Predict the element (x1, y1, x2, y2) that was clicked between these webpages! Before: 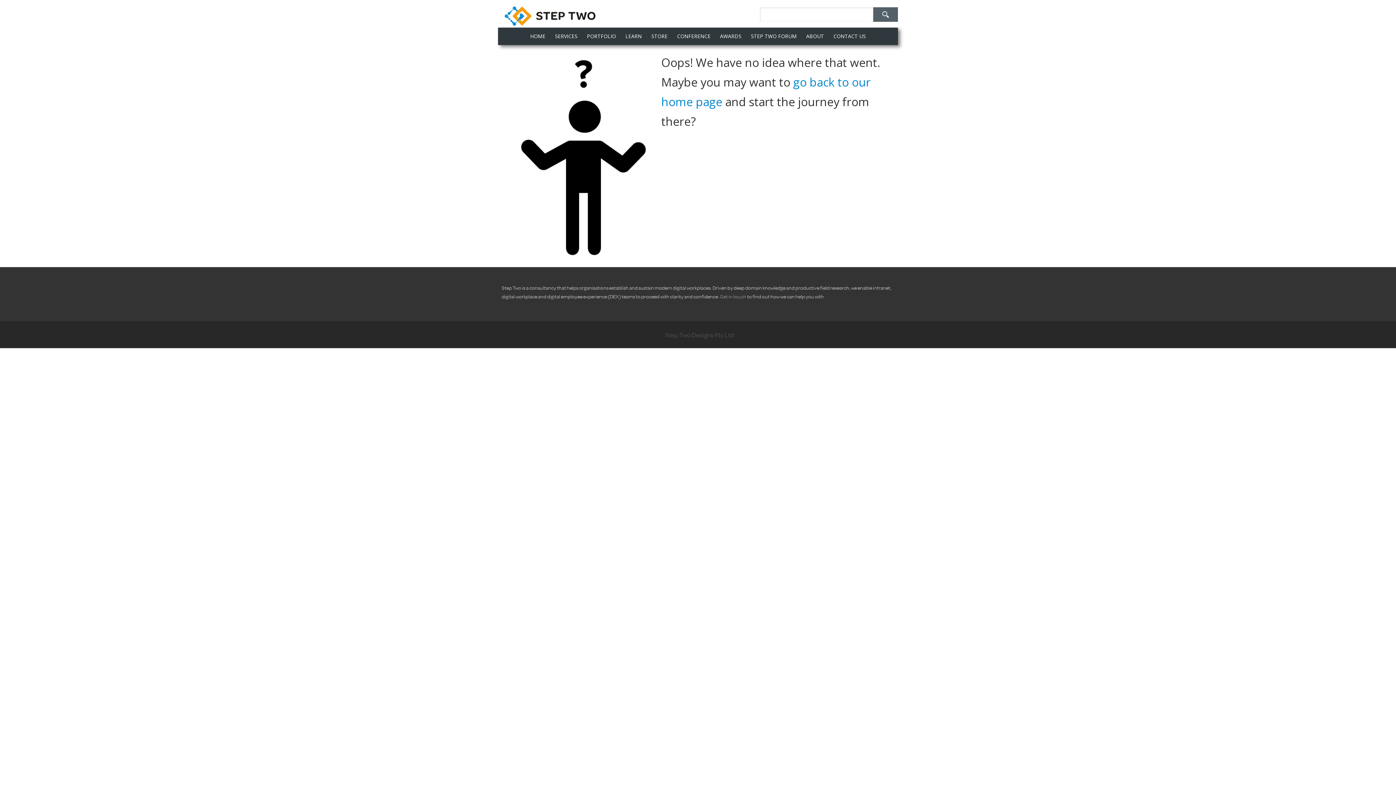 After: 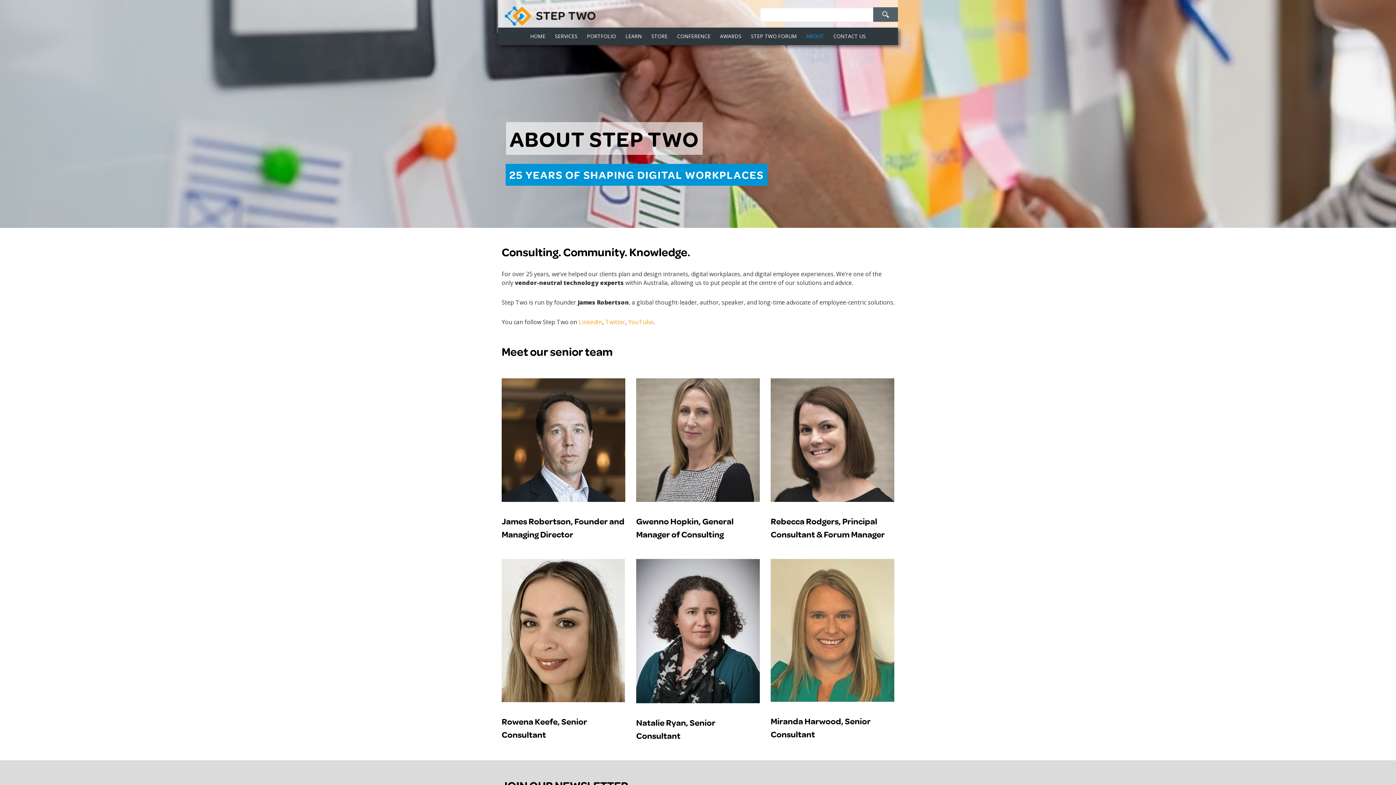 Action: bbox: (801, 27, 828, 45) label: ABOUT